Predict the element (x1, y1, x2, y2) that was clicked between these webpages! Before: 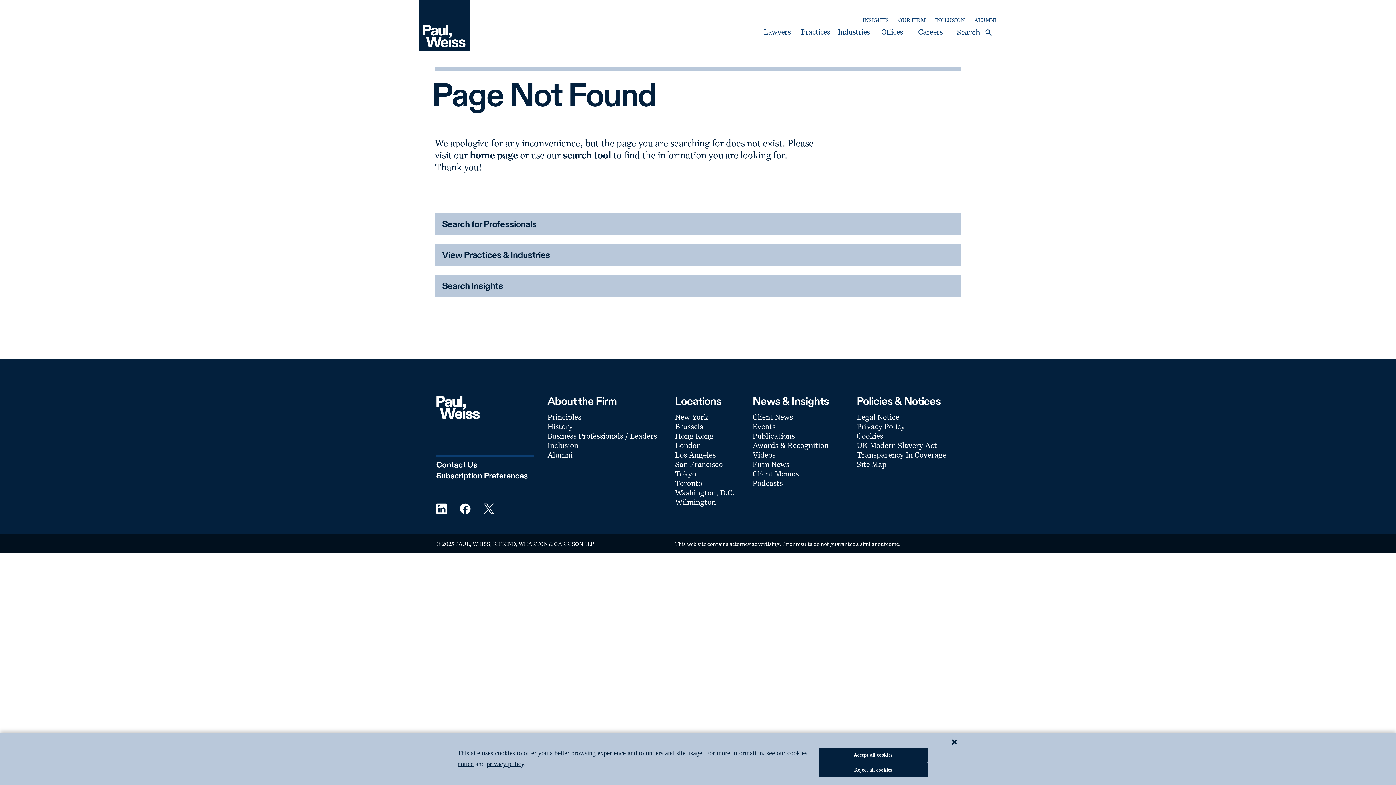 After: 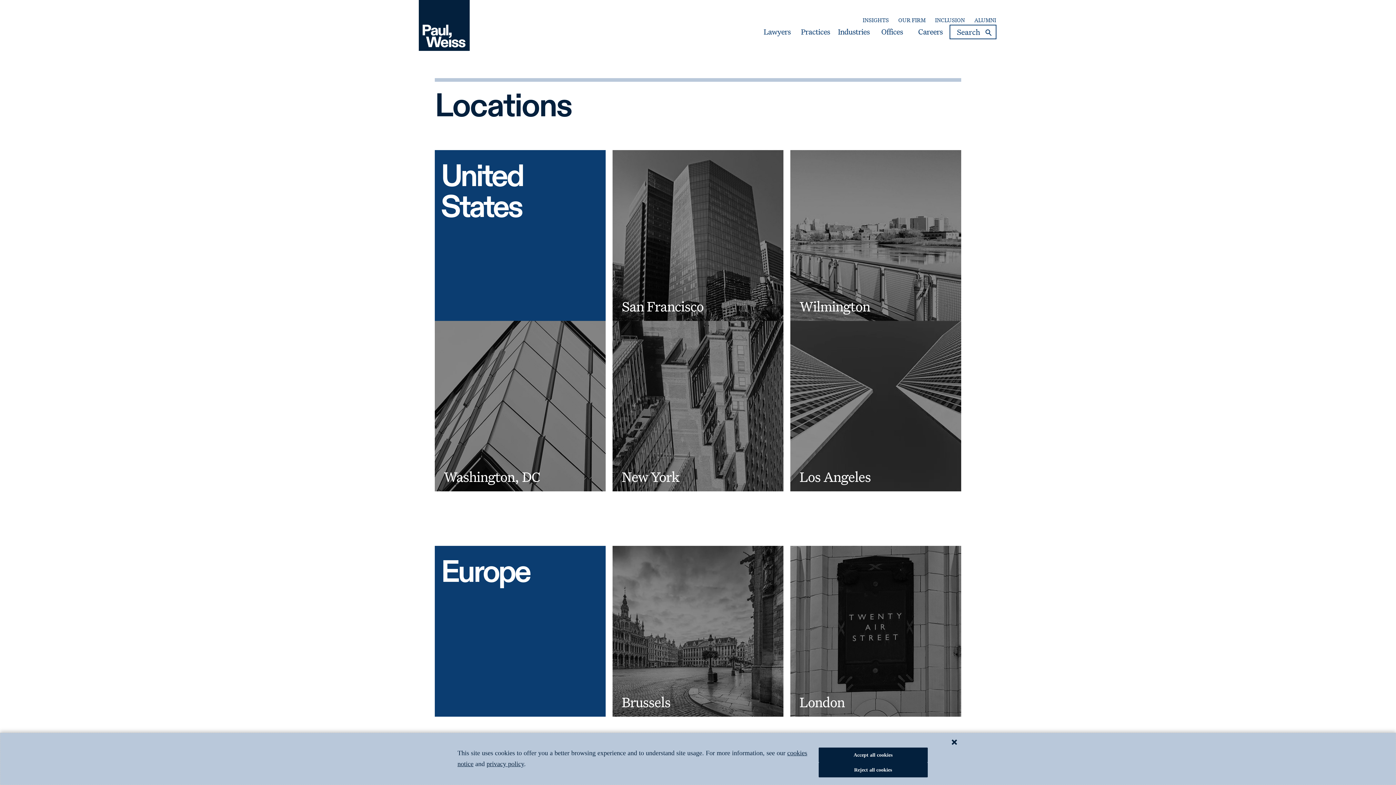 Action: label: Offices bbox: (873, 27, 911, 36)